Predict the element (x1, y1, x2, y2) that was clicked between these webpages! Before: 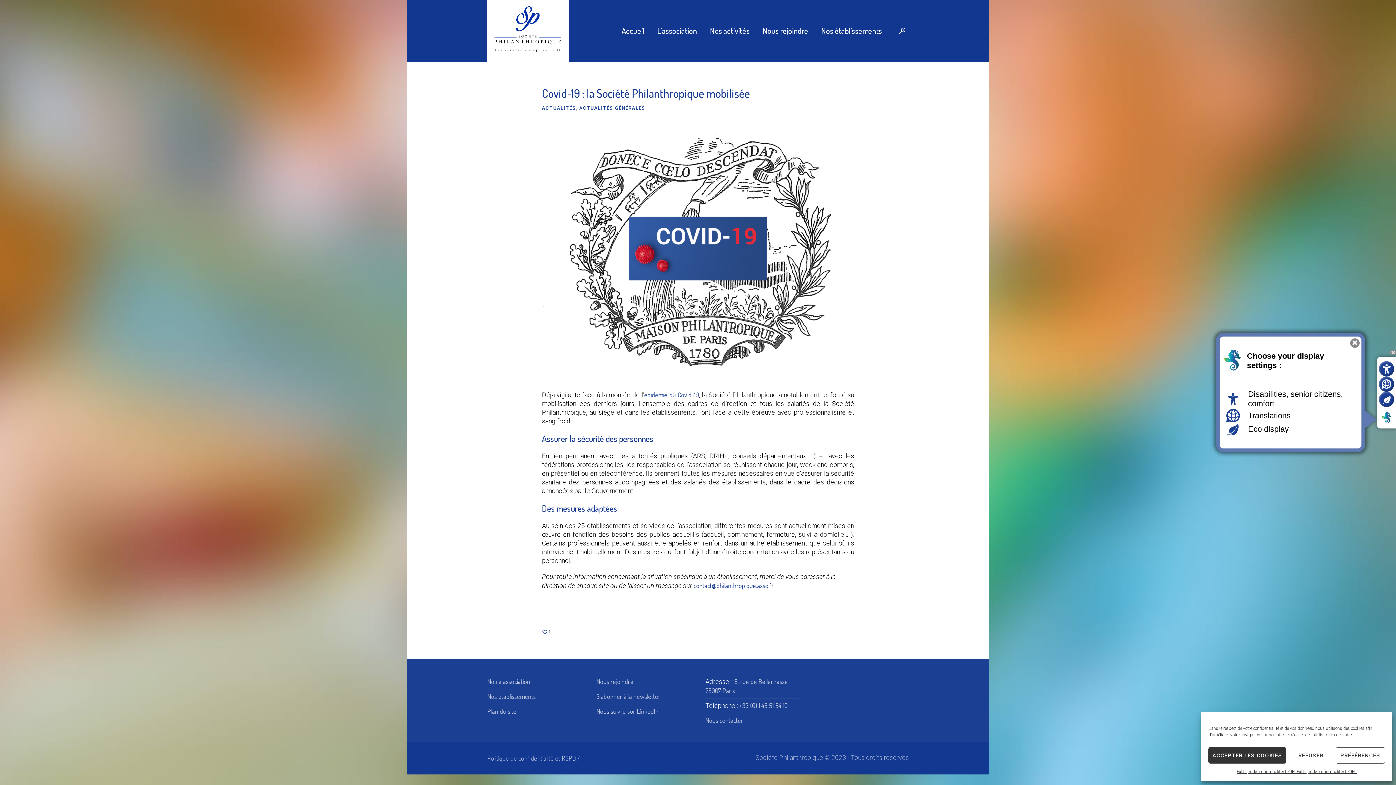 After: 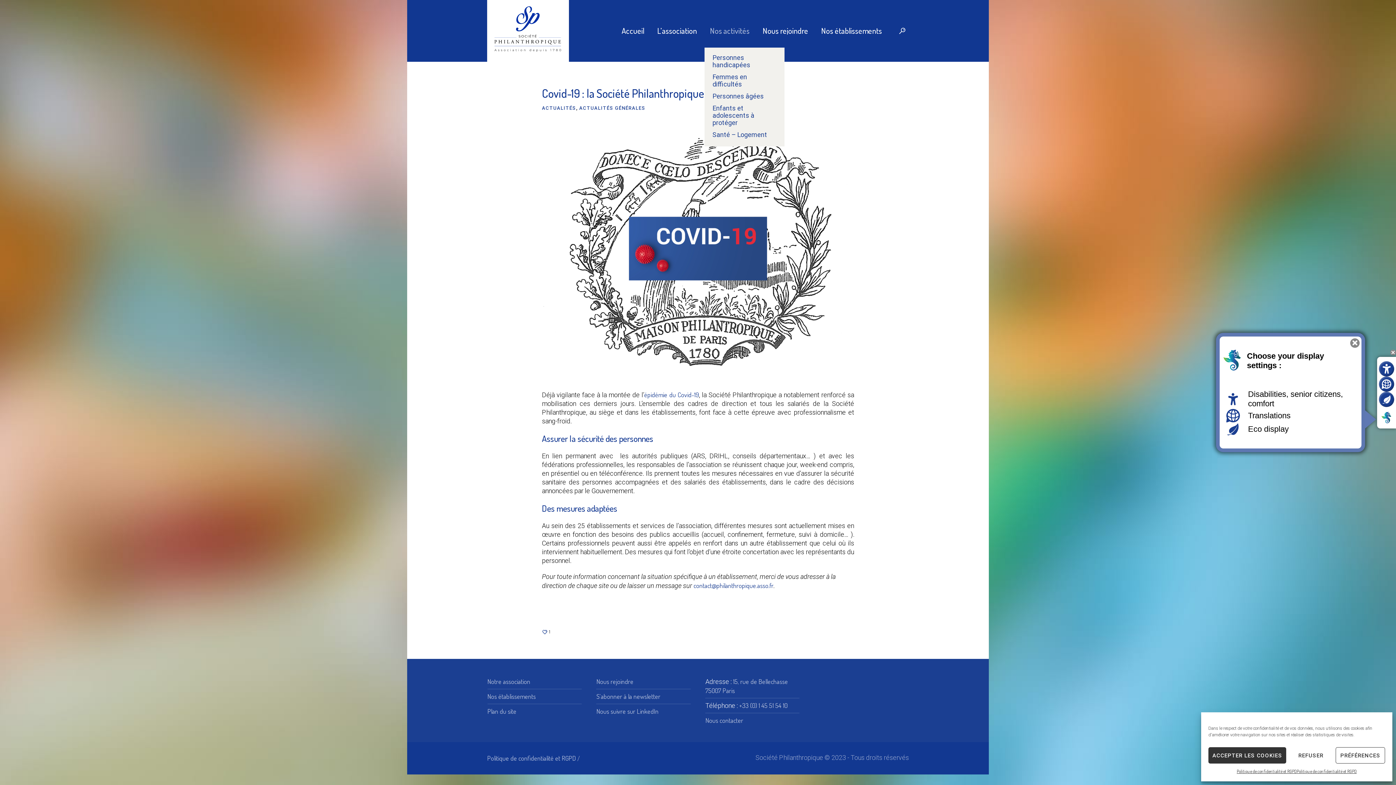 Action: bbox: (704, 25, 757, 34) label: Nos activités